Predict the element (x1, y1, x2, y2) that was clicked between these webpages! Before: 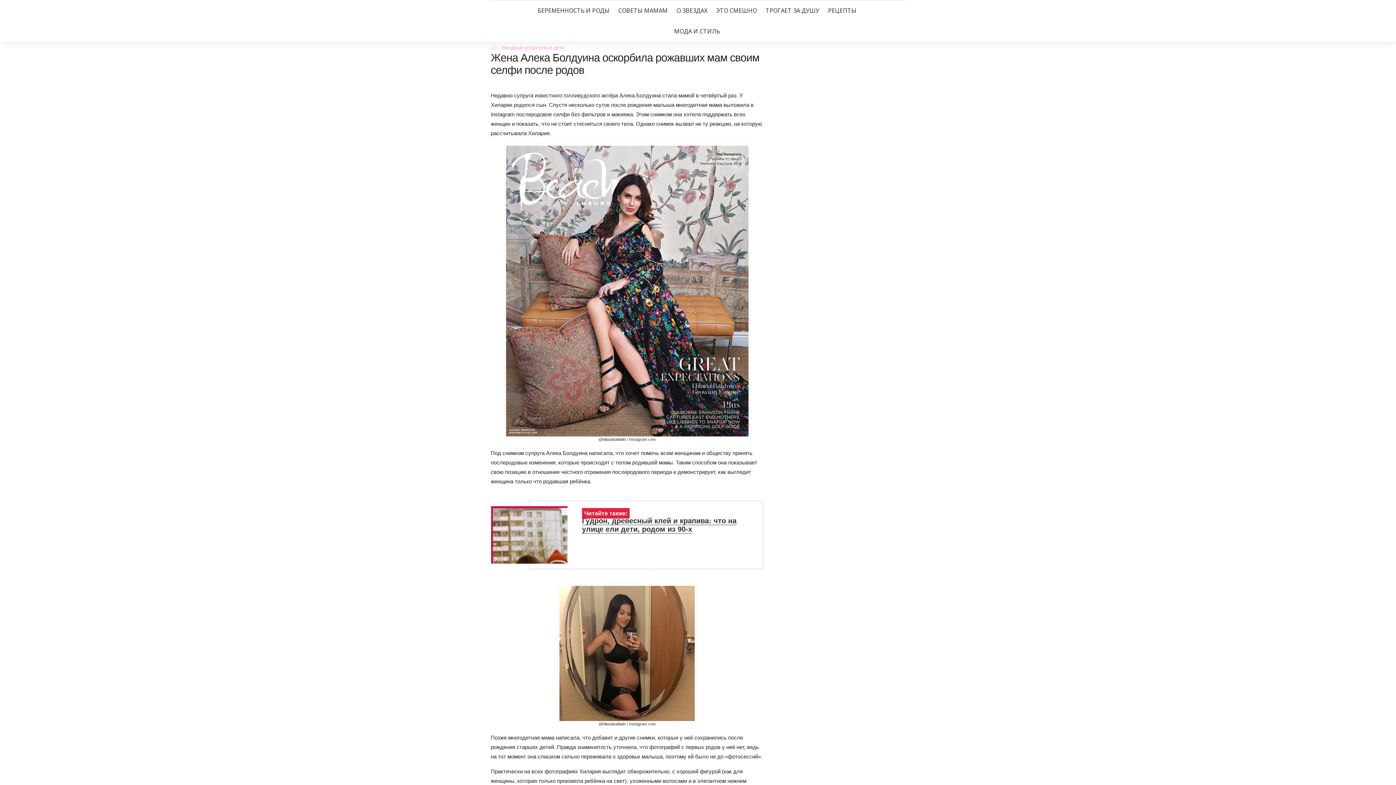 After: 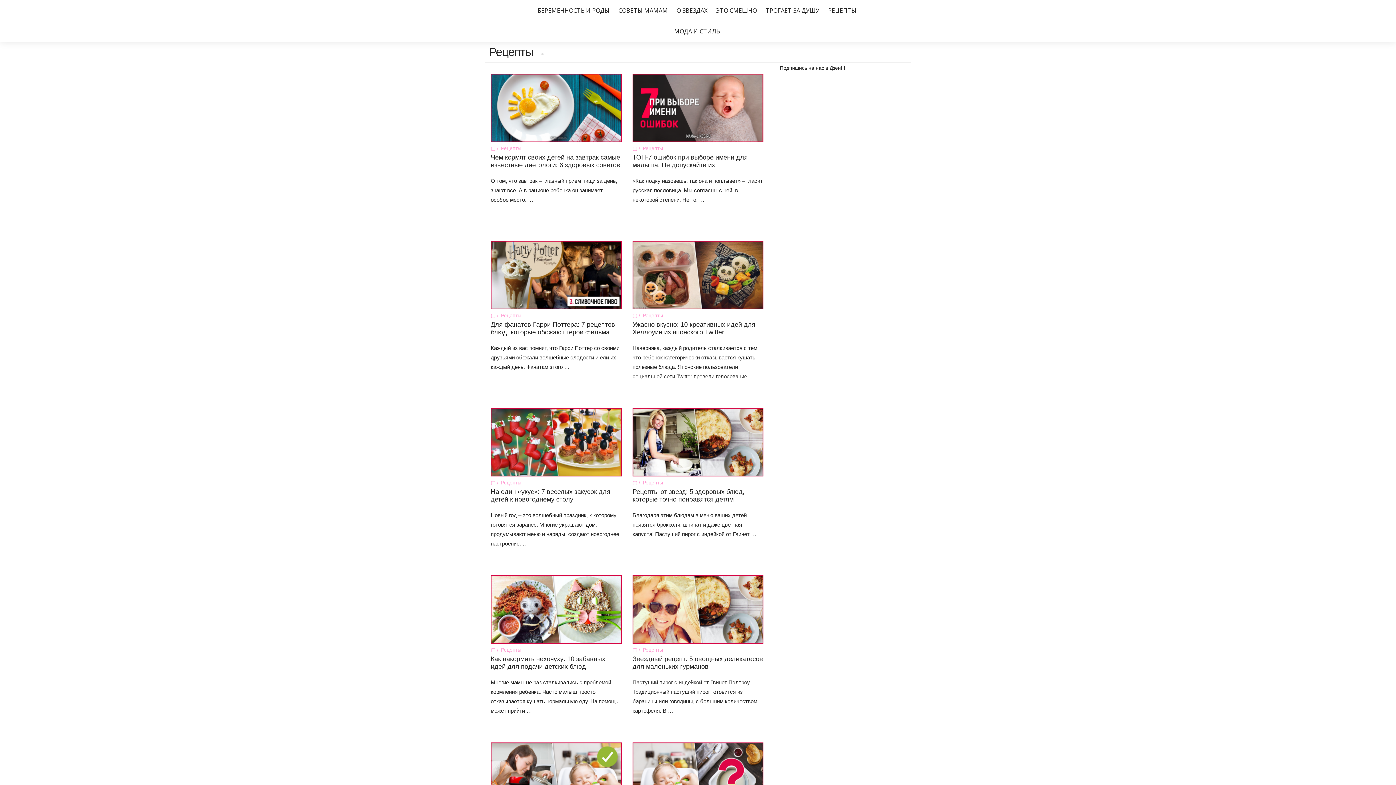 Action: bbox: (828, 5, 856, 15) label: РЕЦЕПТЫ